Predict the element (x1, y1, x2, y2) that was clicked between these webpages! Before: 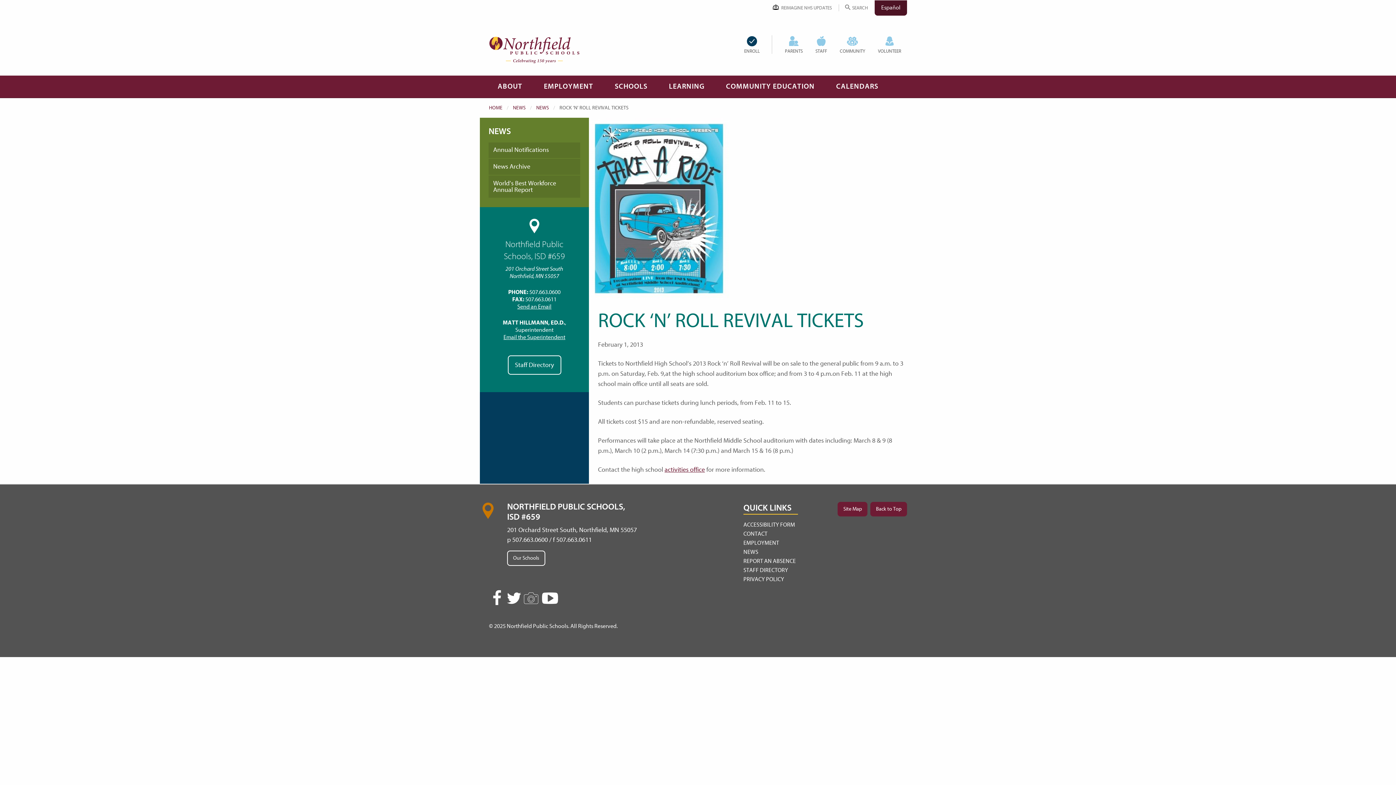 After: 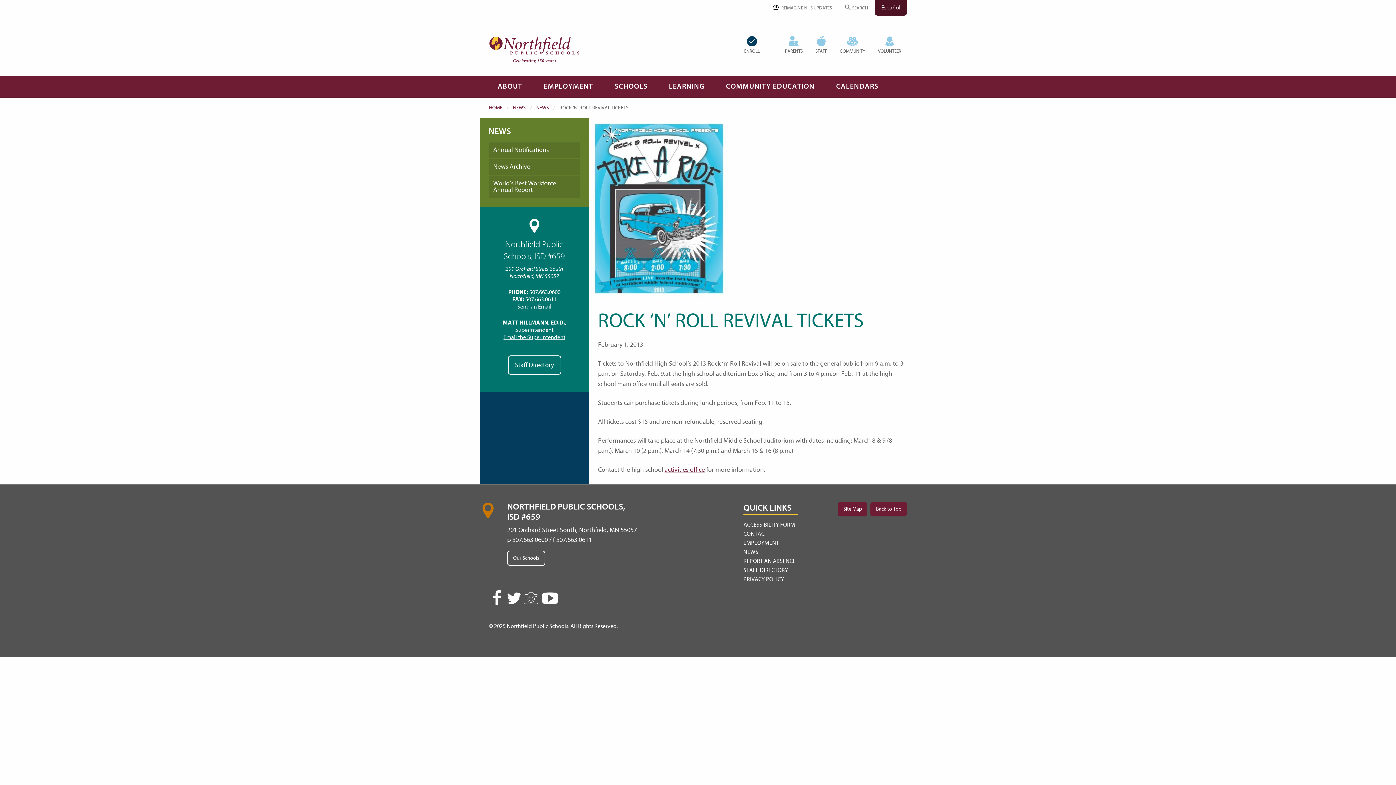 Action: bbox: (503, 334, 565, 340) label: Email the Superintendent